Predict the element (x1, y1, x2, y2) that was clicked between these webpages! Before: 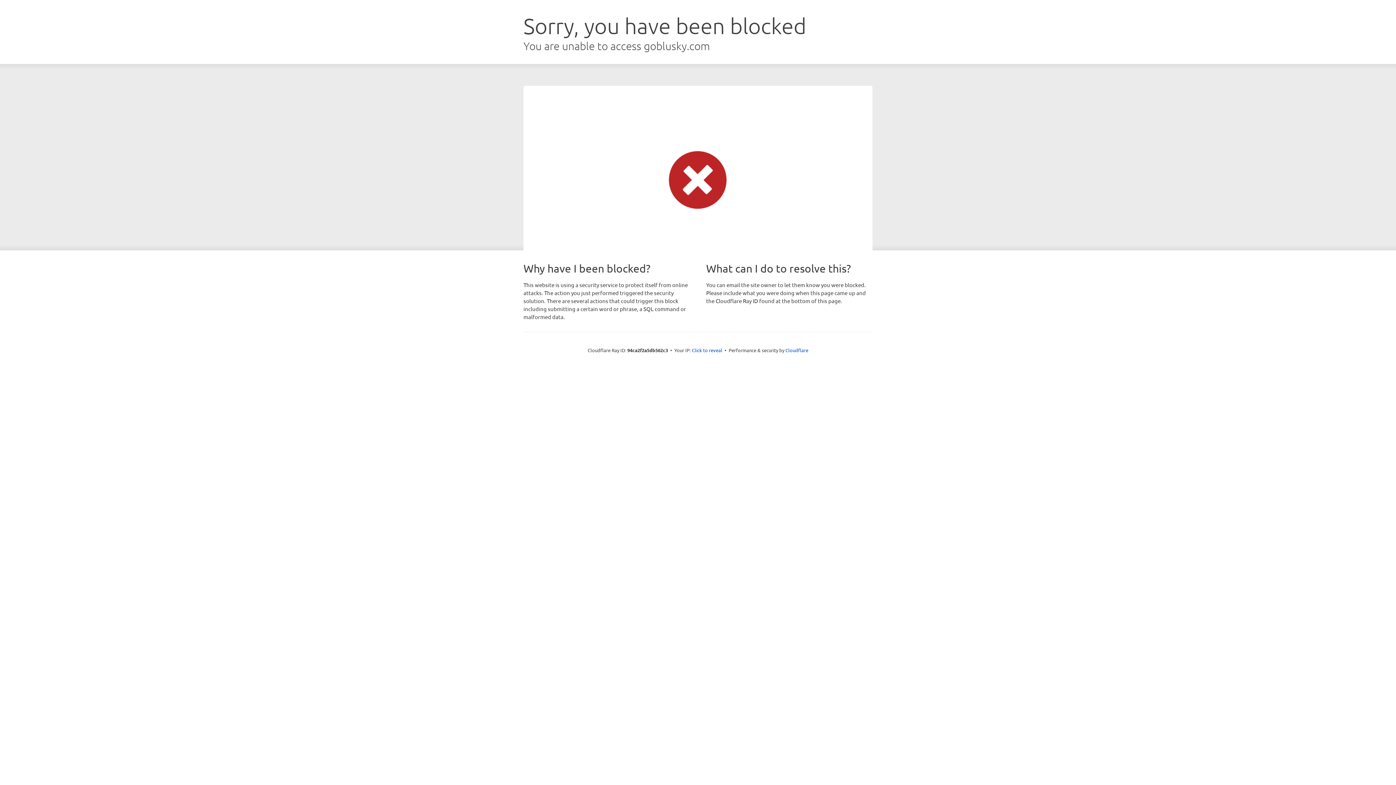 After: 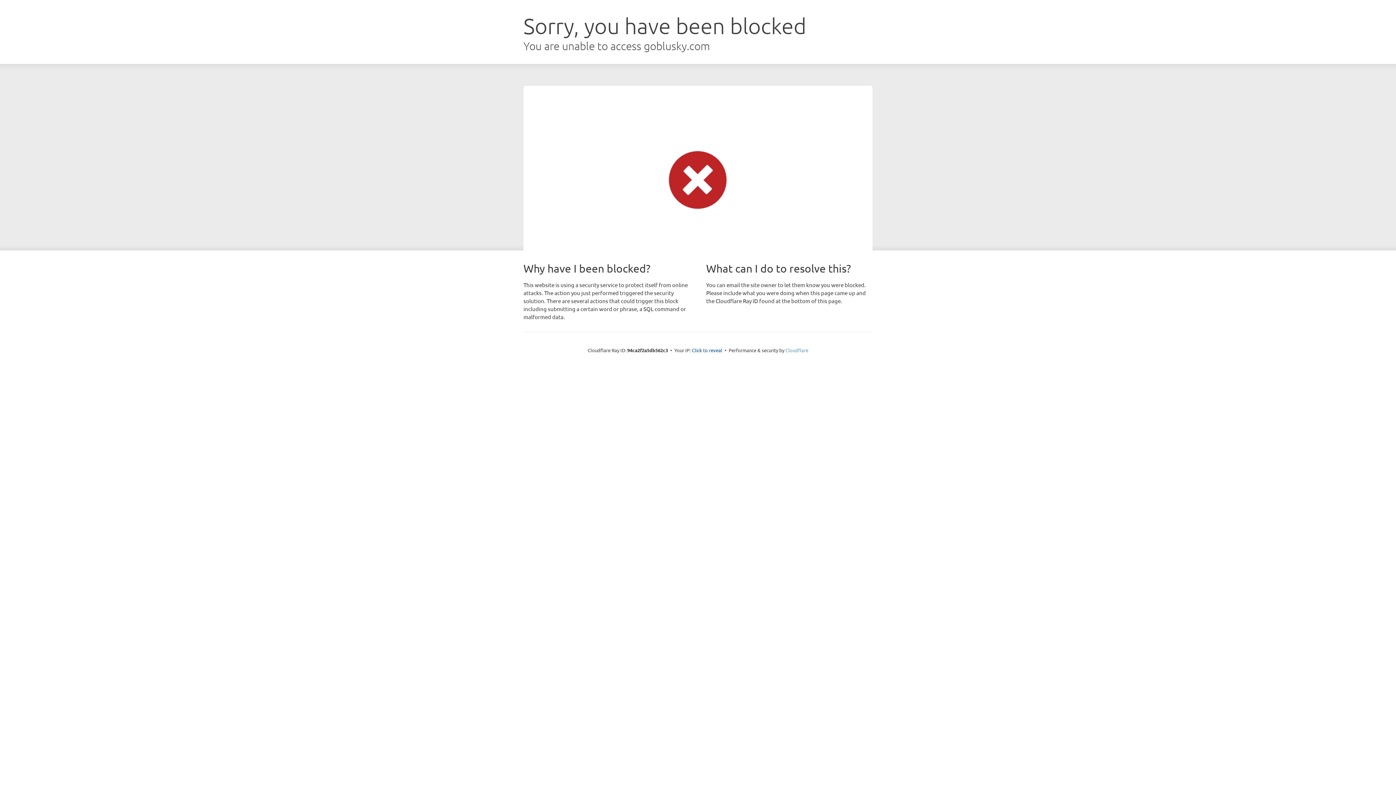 Action: label: Cloudflare bbox: (785, 347, 808, 353)